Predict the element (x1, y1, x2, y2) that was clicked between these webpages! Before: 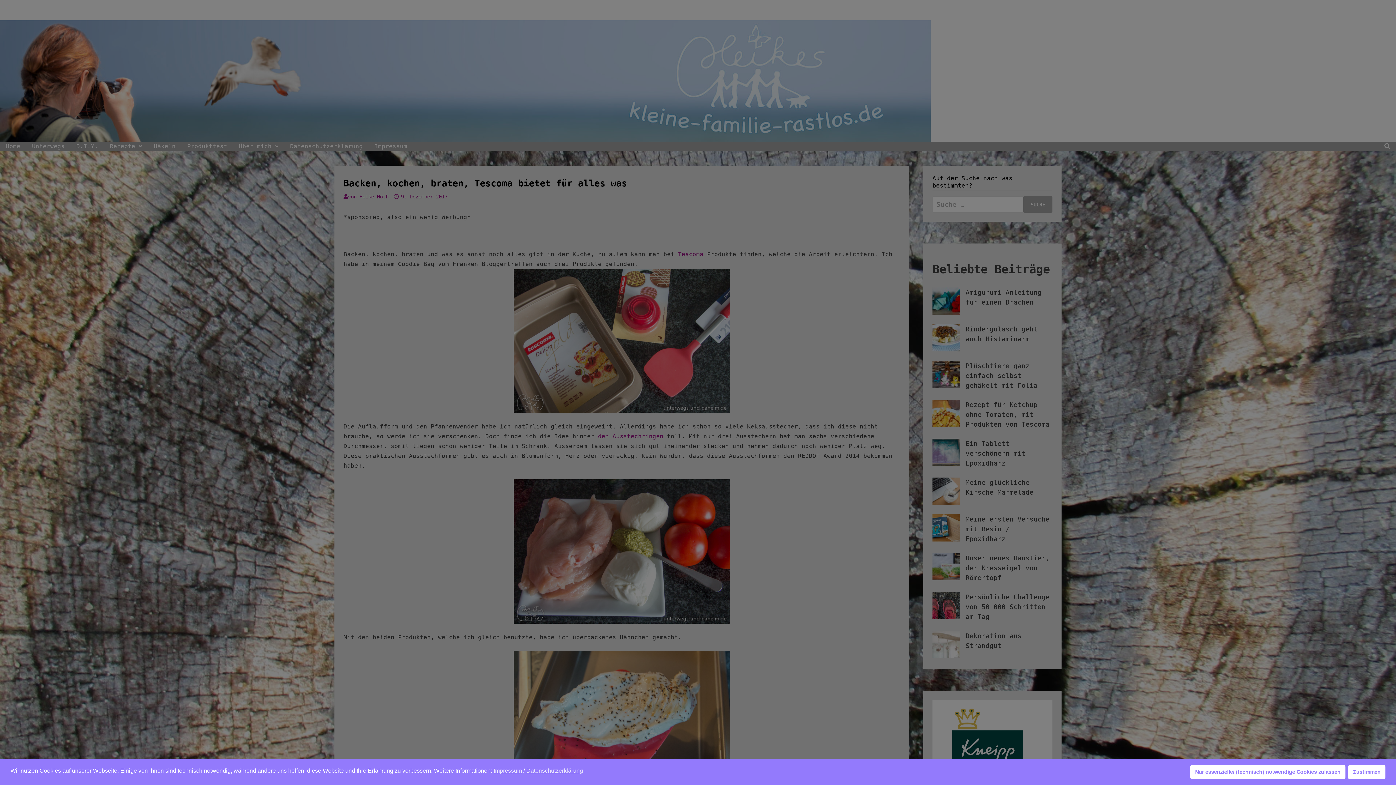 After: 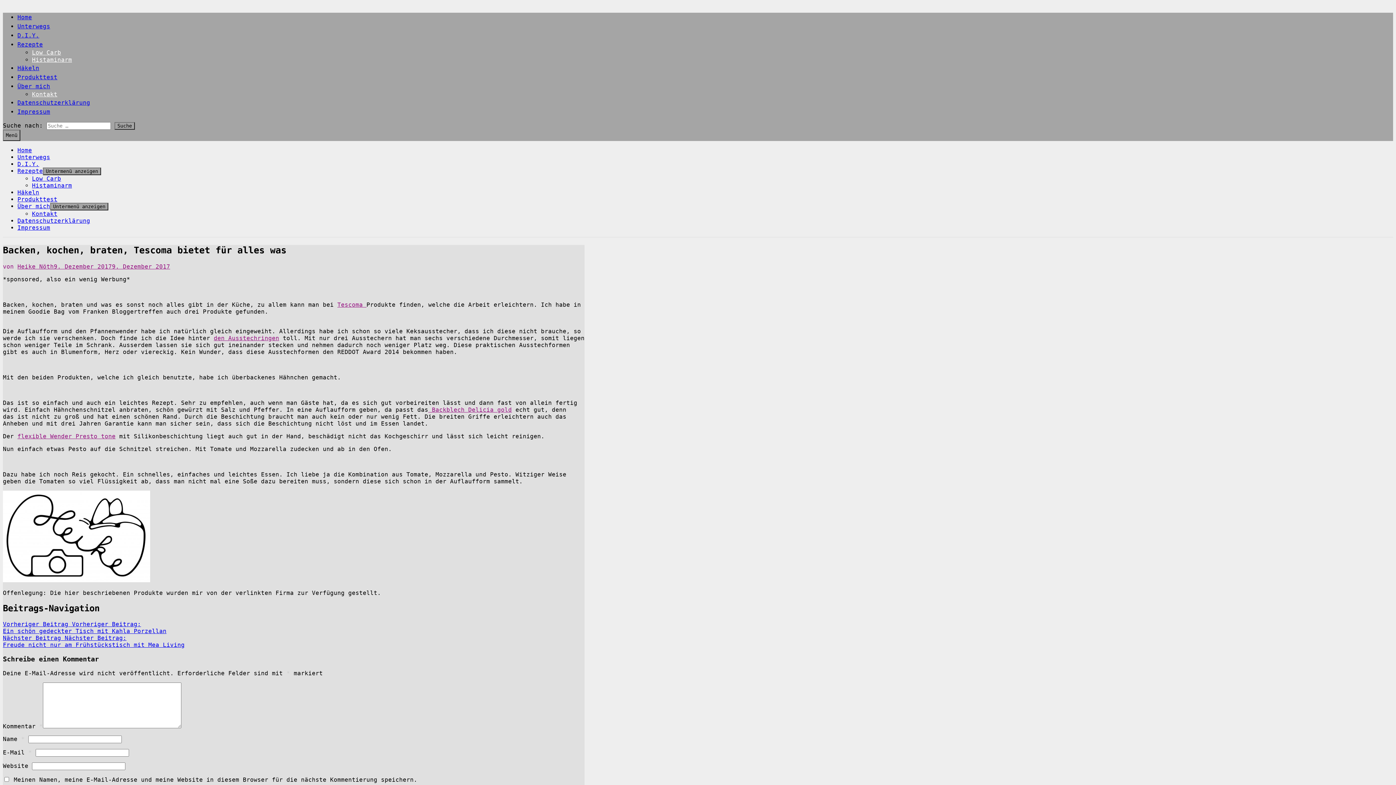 Action: label: Nur essenzielle/ (technisch) notwendige Cookies zulassen cookies bbox: (1190, 765, 1345, 779)